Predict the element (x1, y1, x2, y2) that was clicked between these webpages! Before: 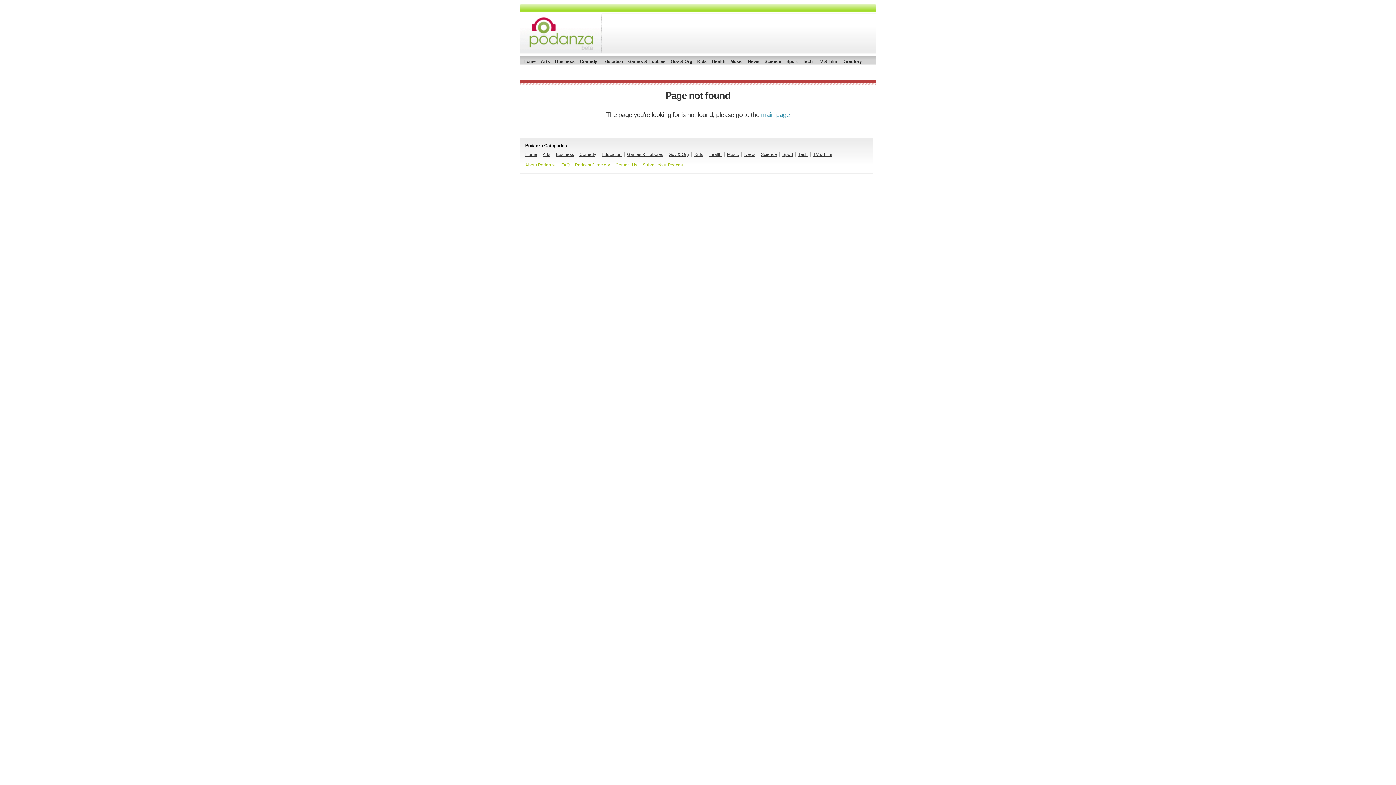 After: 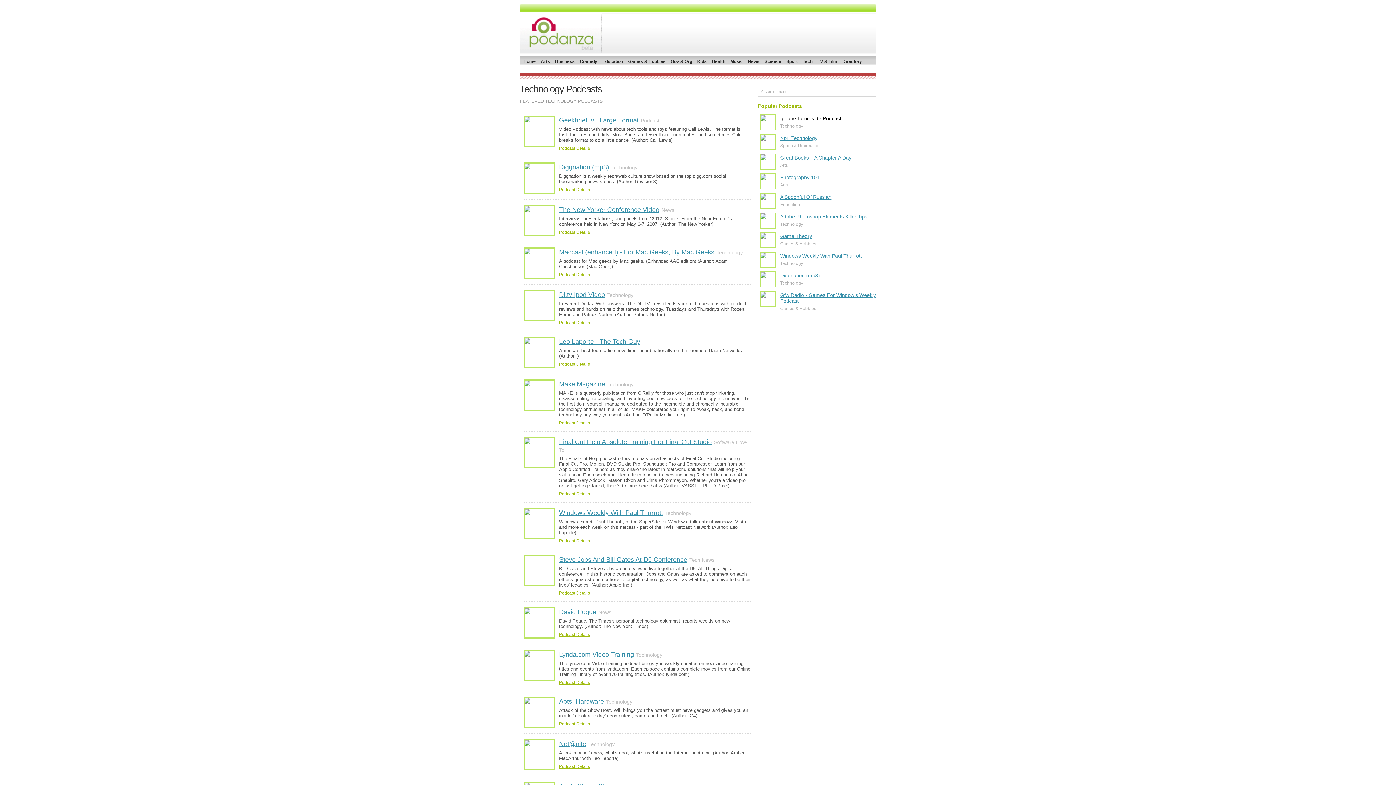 Action: bbox: (798, 152, 808, 157) label: Tech